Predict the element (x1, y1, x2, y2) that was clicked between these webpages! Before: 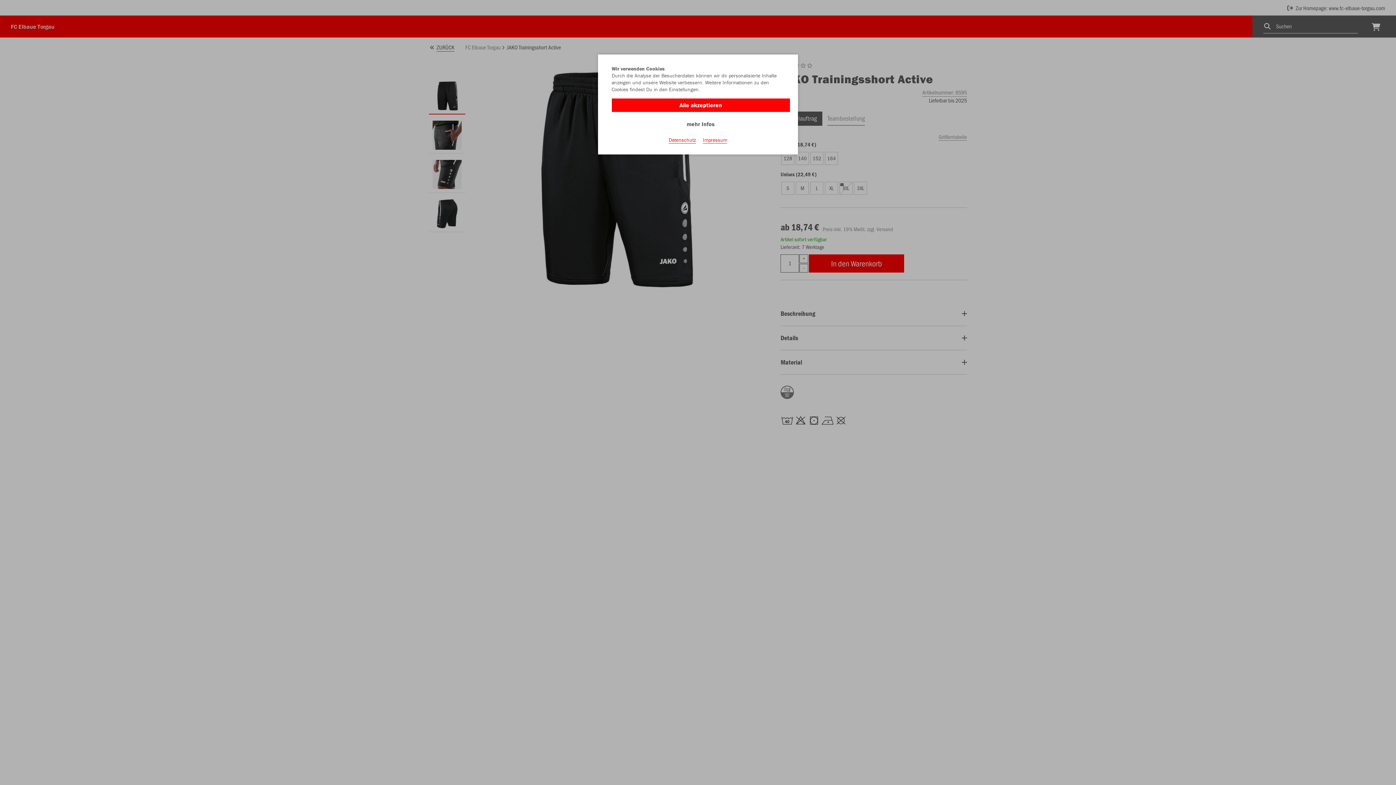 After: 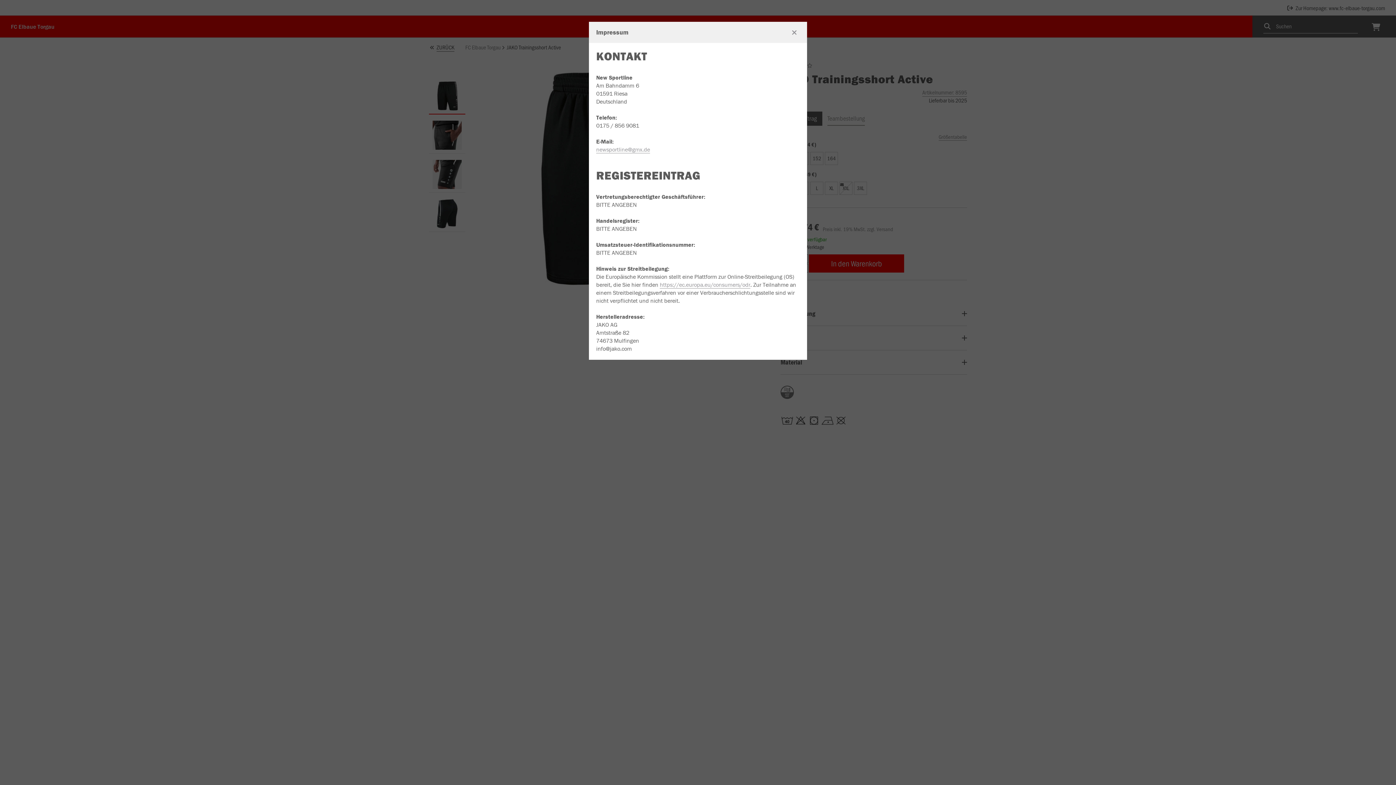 Action: bbox: (703, 136, 727, 143) label: Impressum